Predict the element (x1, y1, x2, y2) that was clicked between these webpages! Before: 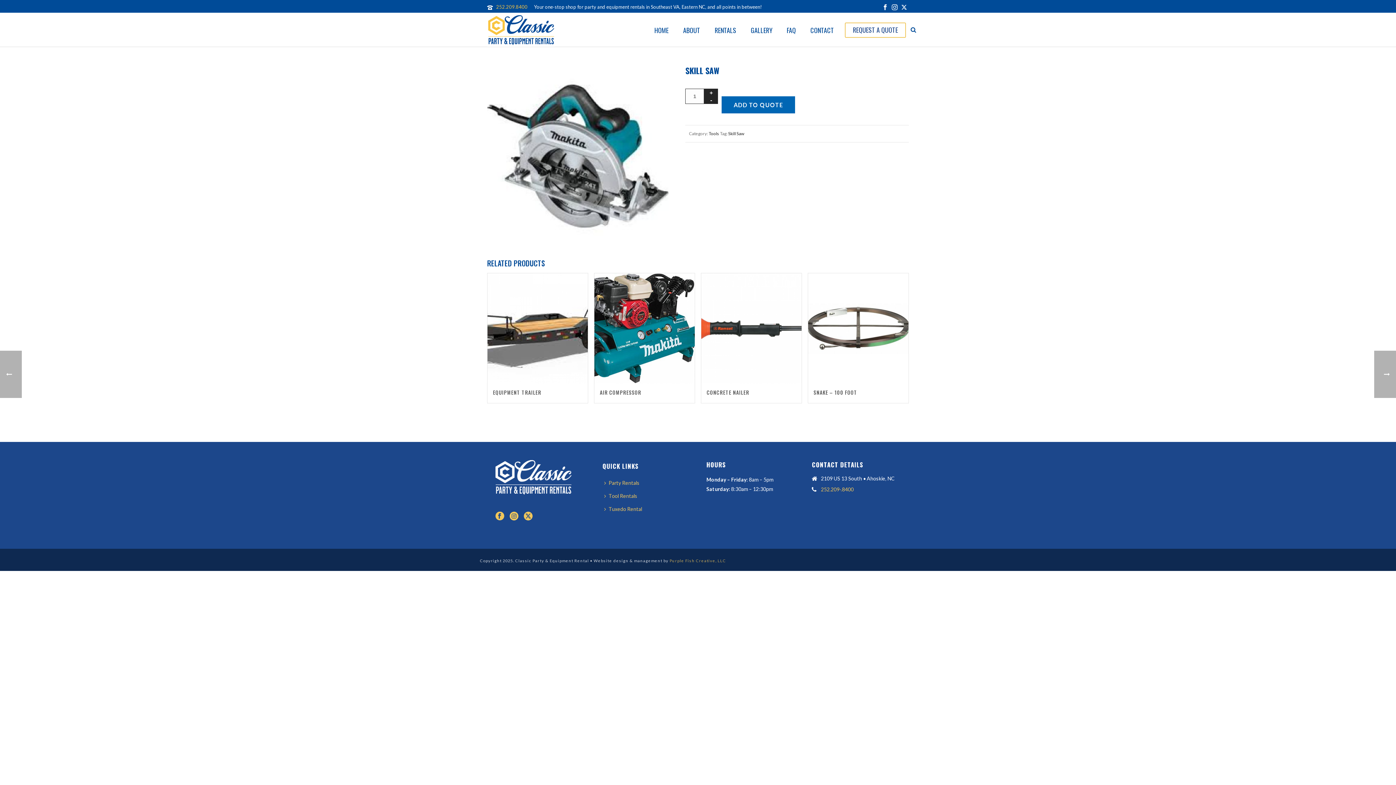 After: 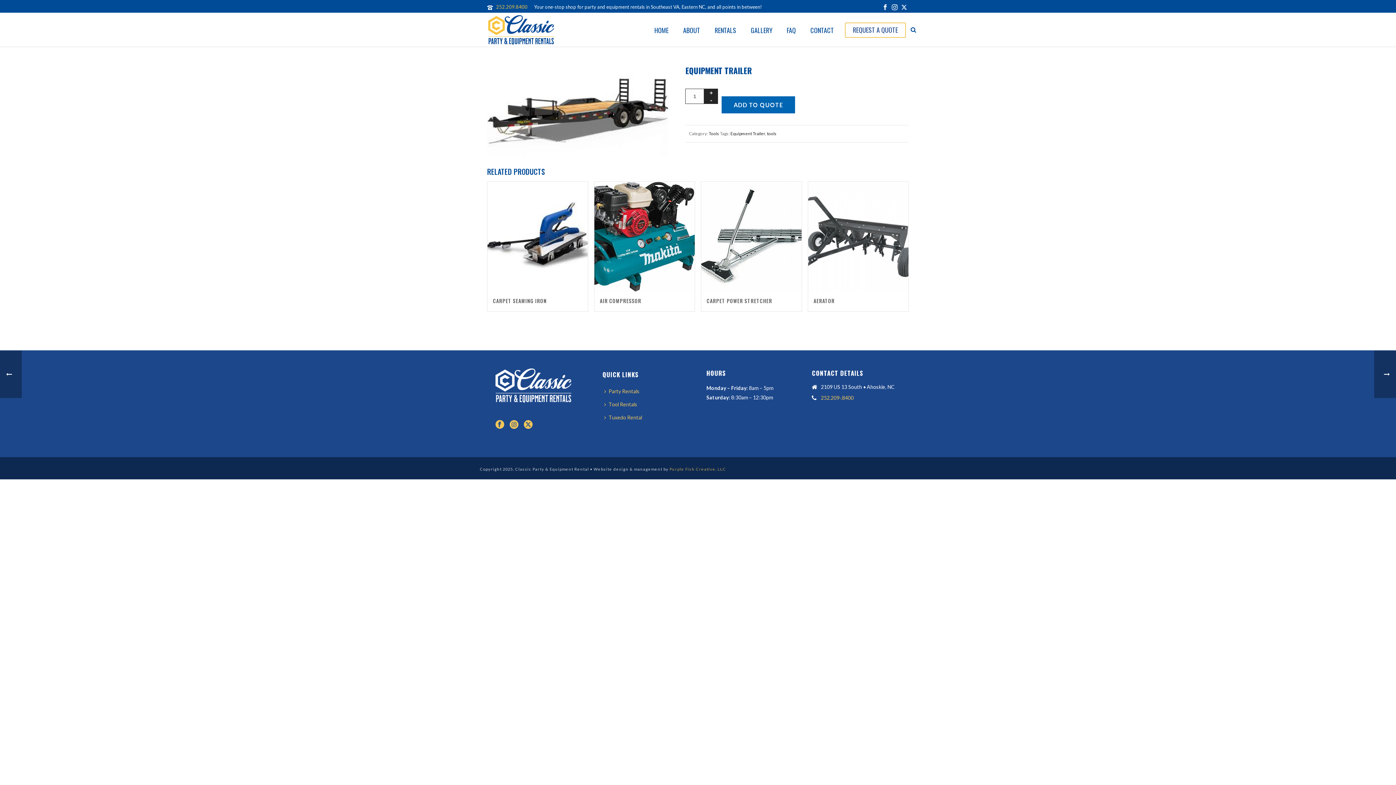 Action: bbox: (487, 273, 588, 384)